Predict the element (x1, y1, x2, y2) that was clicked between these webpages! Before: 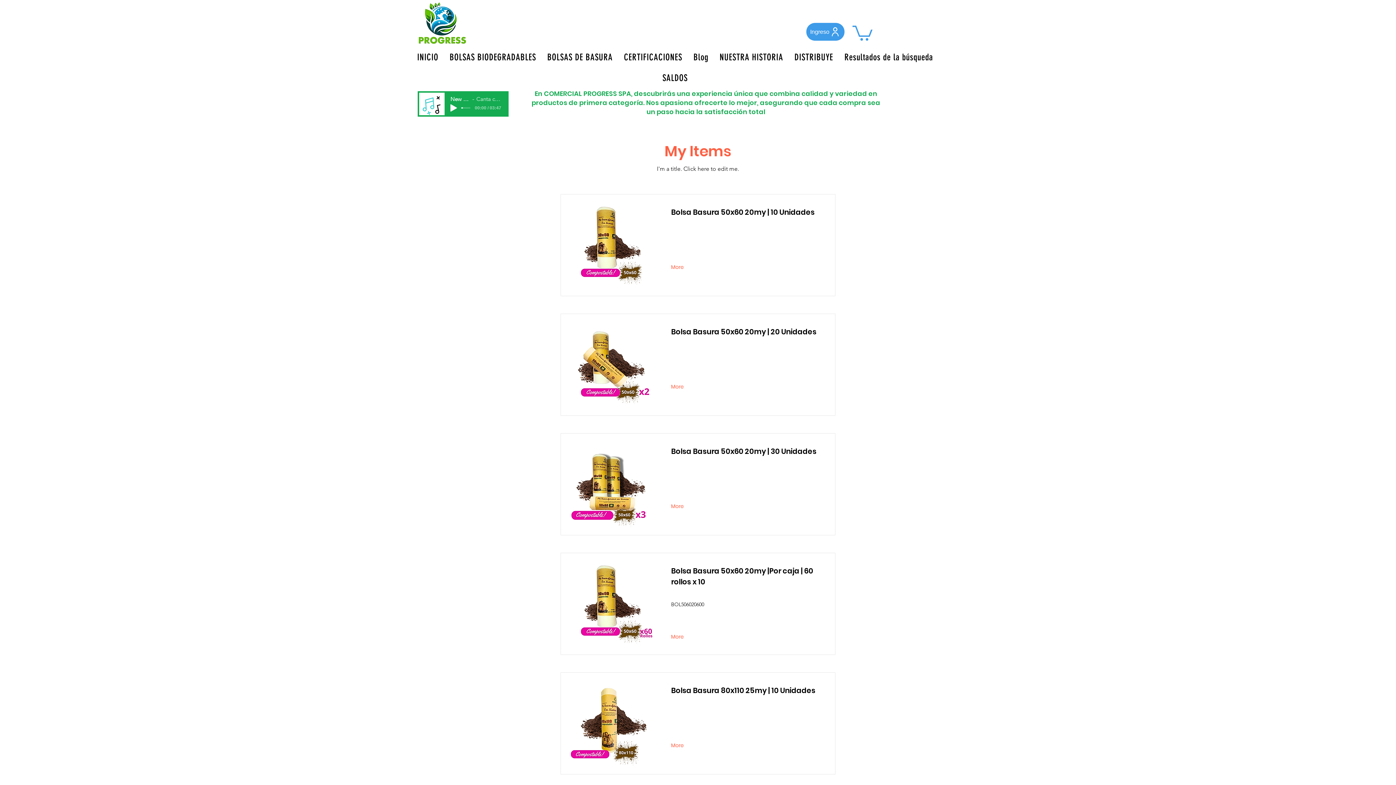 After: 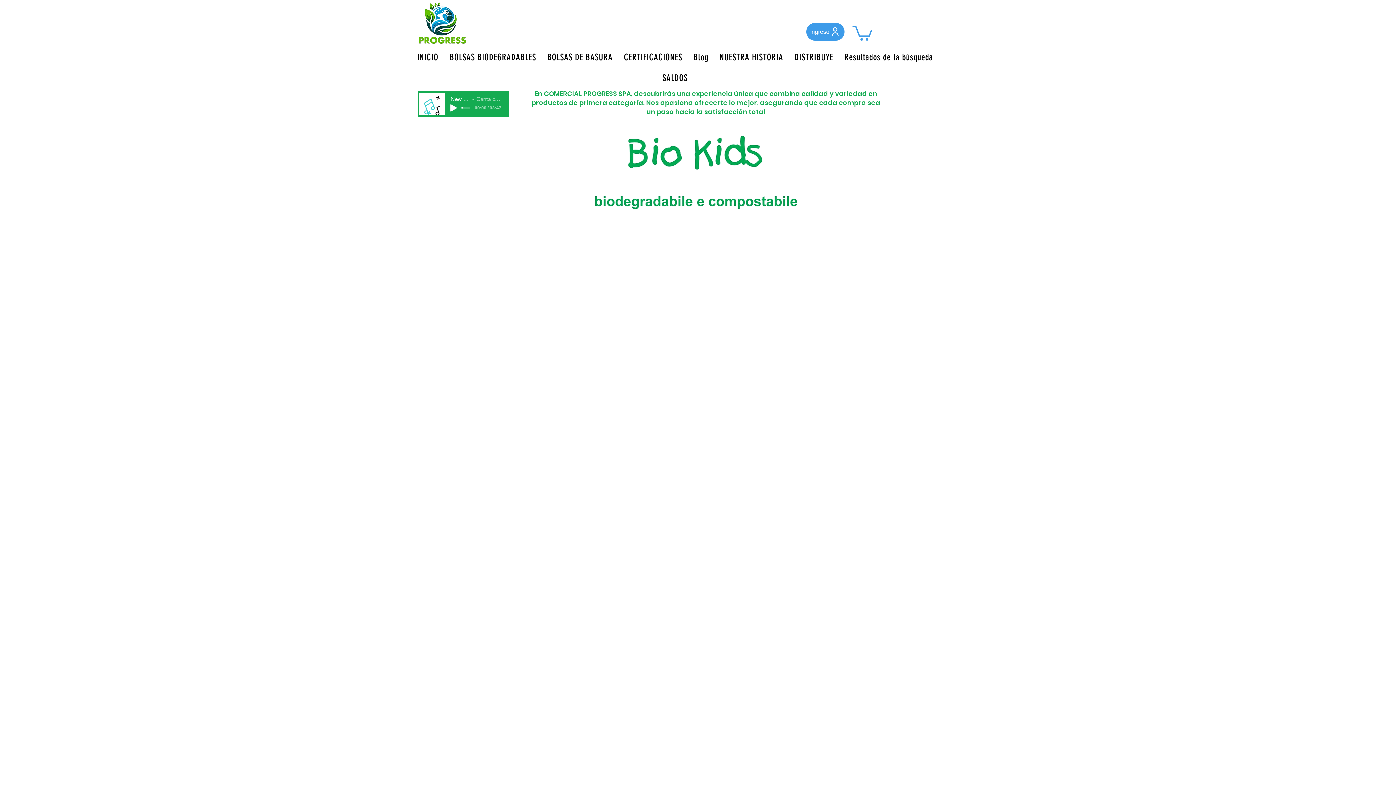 Action: bbox: (671, 261, 685, 272) label: More